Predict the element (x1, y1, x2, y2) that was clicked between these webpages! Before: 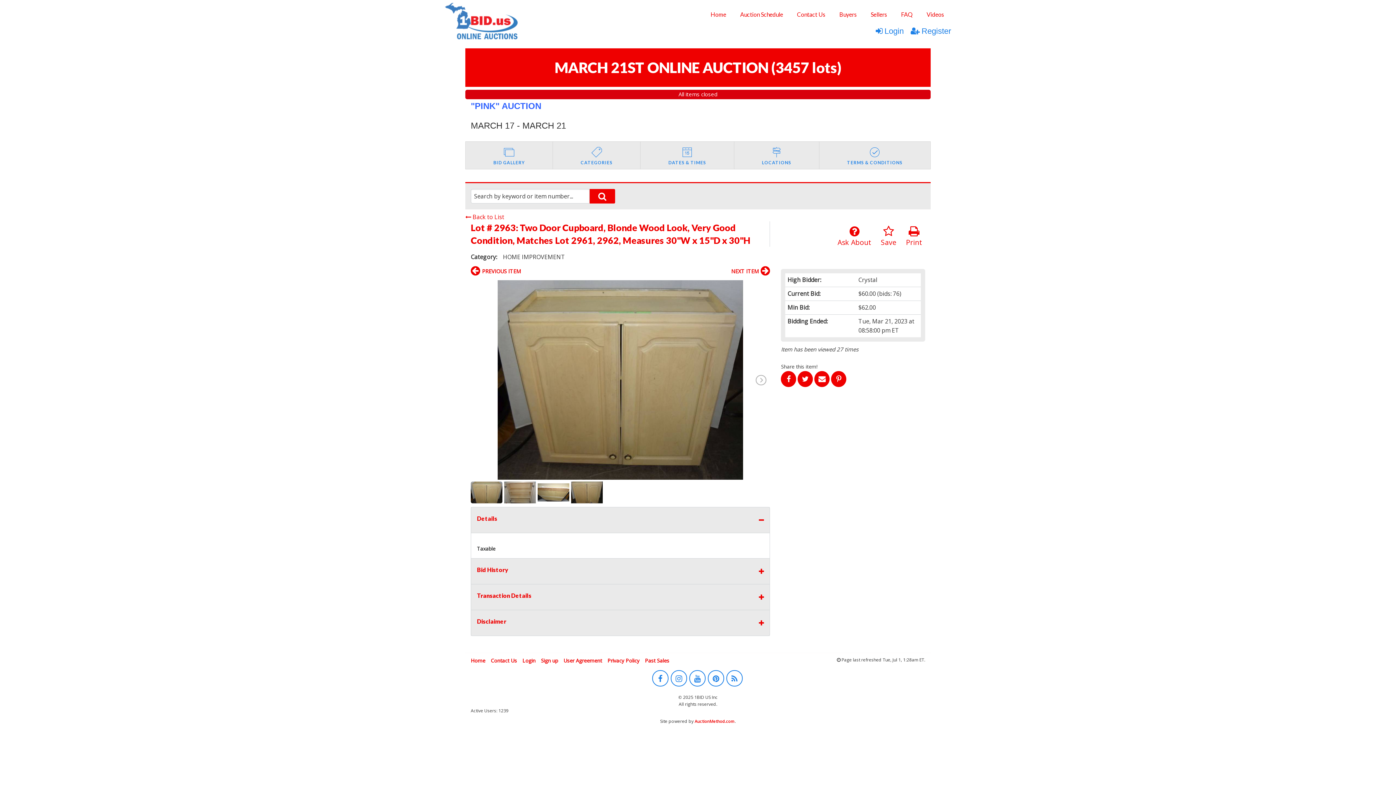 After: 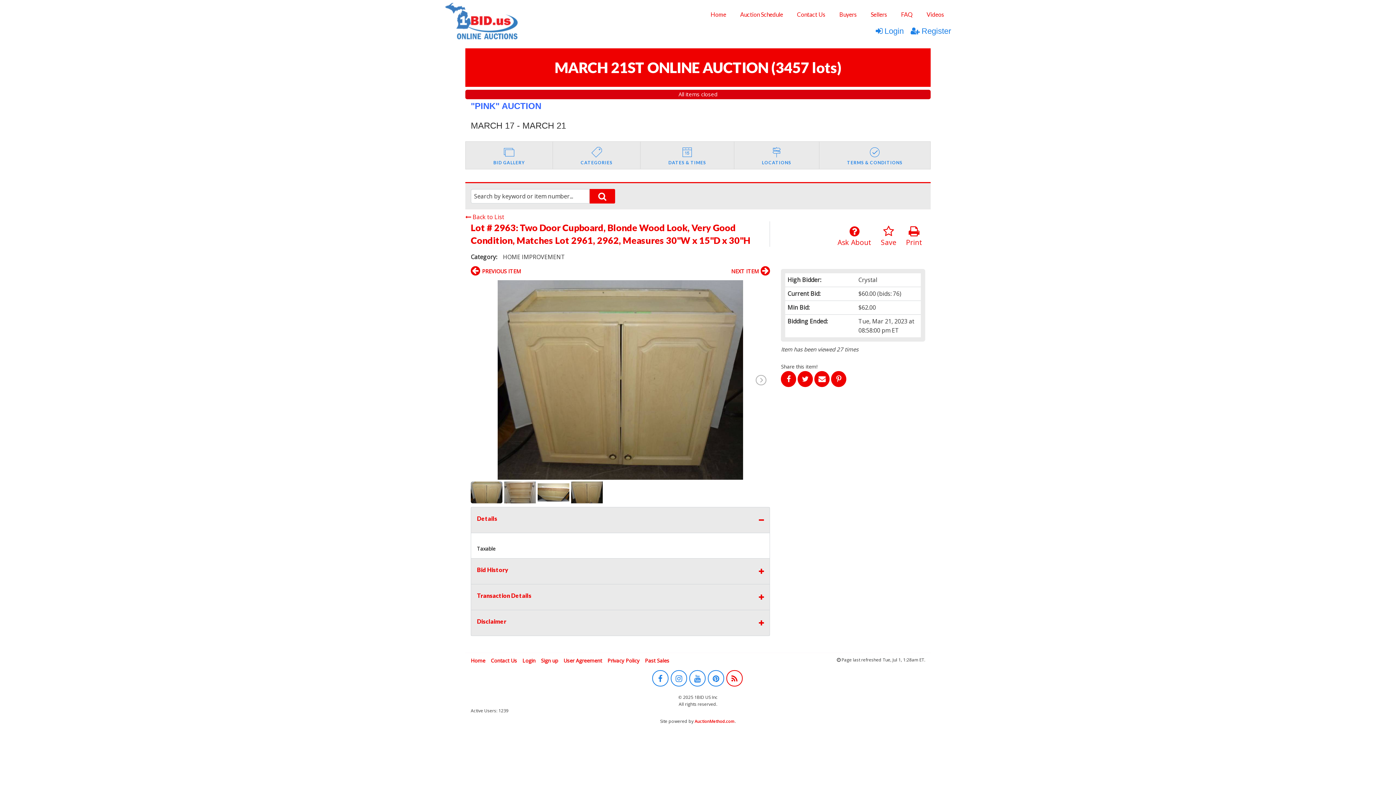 Action: bbox: (726, 670, 742, 686)